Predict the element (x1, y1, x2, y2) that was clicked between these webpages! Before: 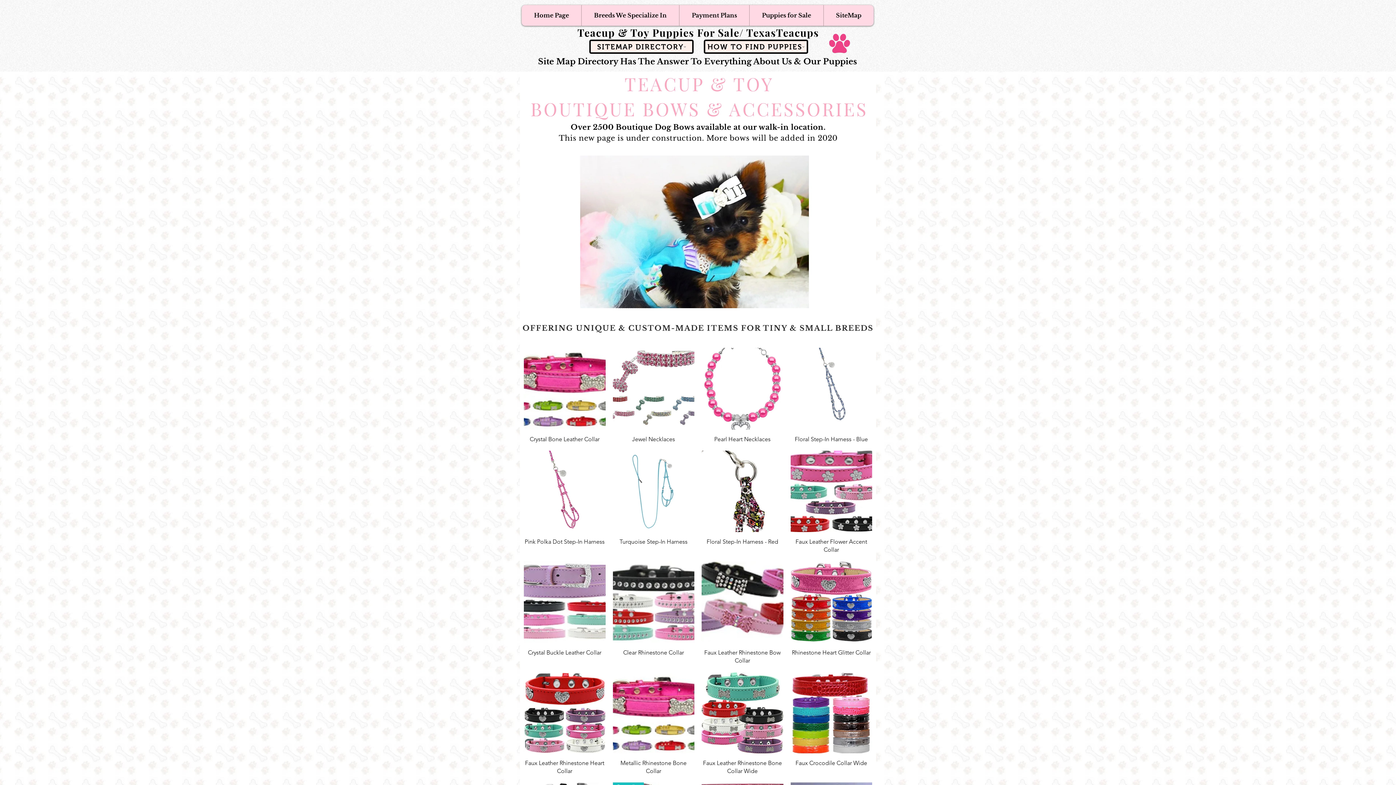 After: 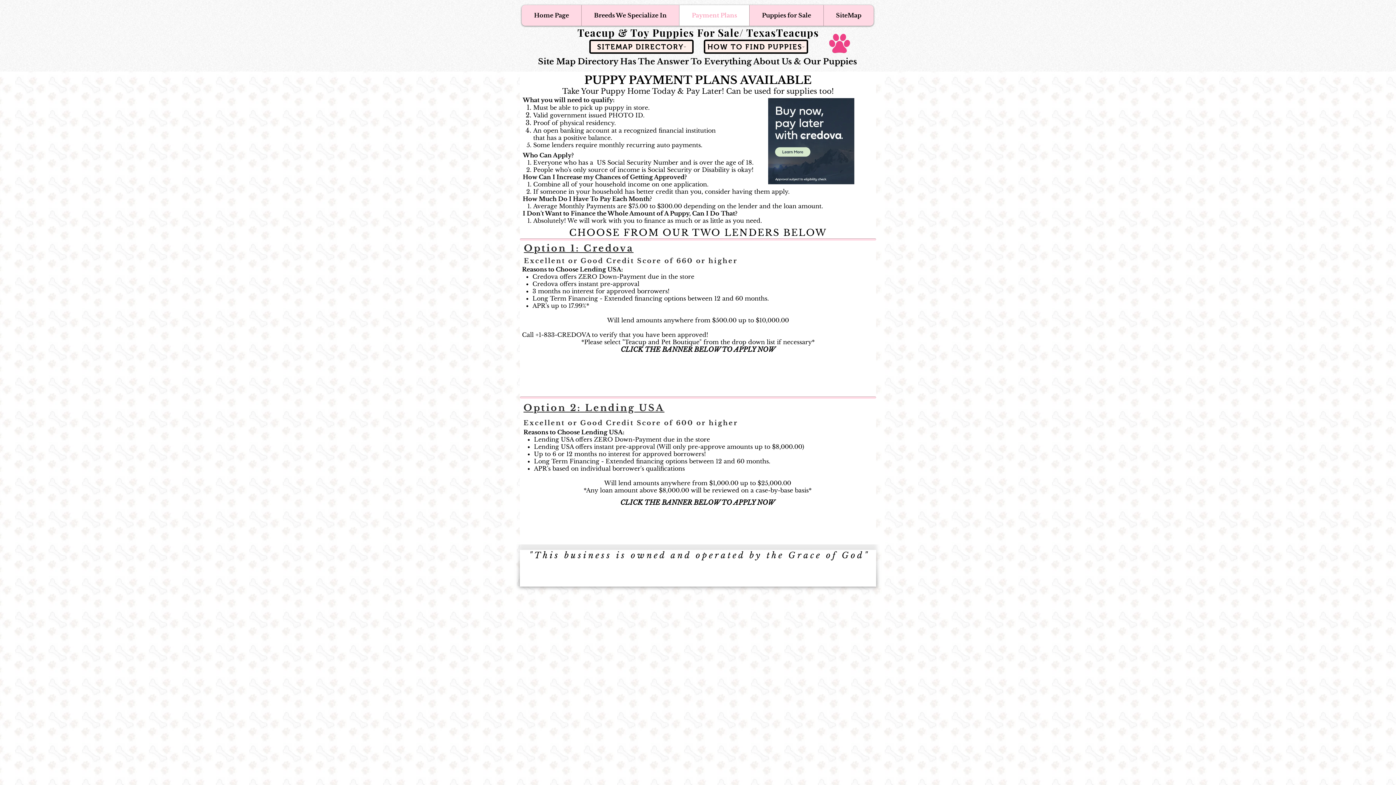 Action: bbox: (679, 5, 749, 25) label: Payment Plans